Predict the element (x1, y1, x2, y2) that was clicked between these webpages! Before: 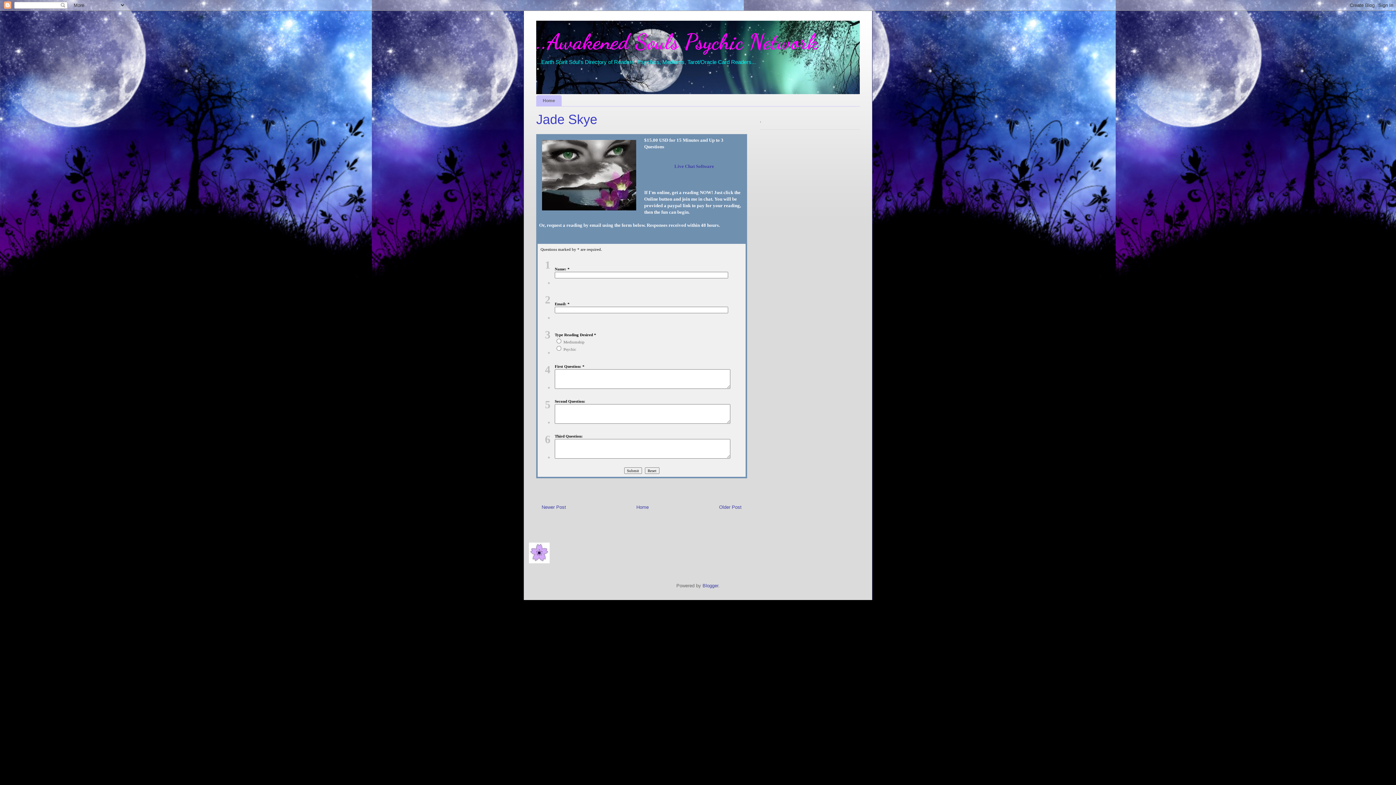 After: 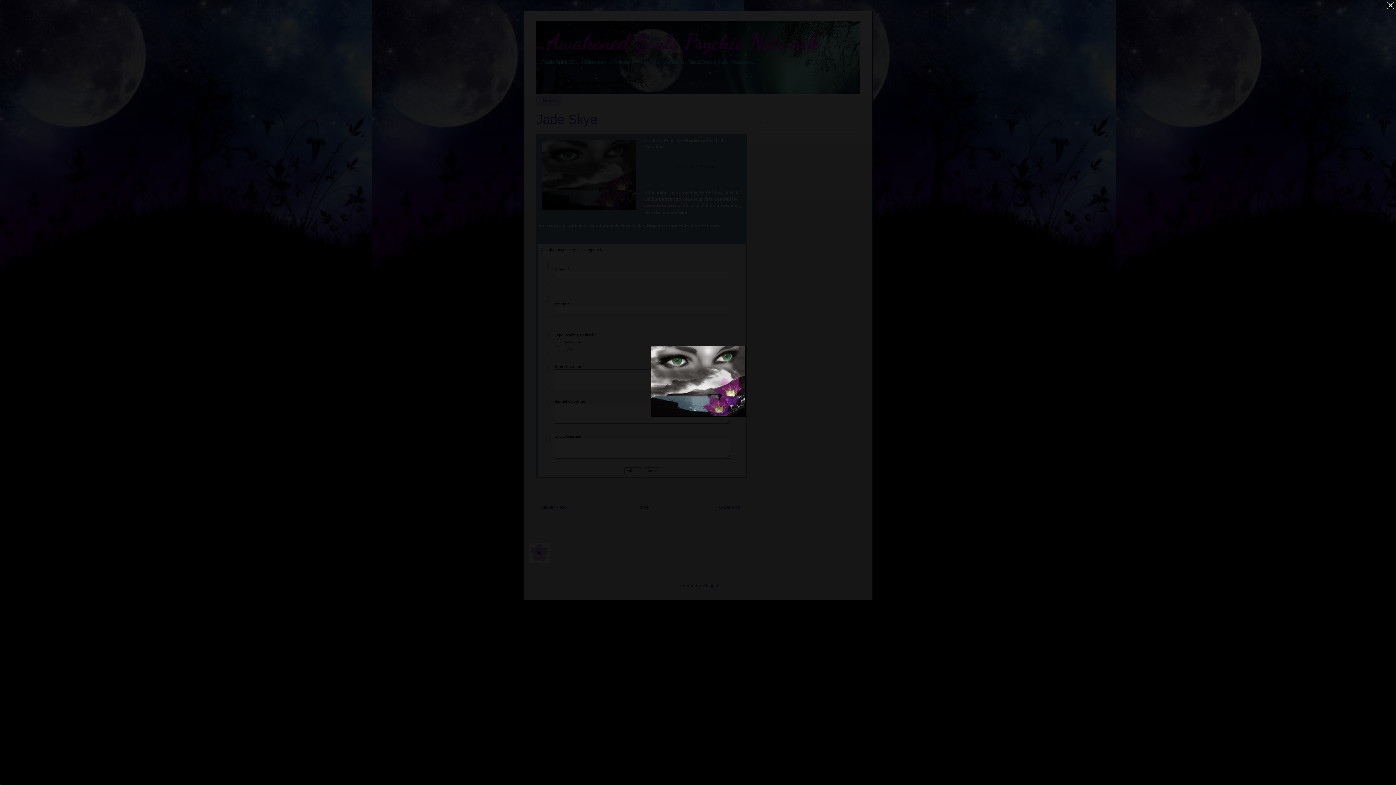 Action: bbox: (539, 137, 639, 215)